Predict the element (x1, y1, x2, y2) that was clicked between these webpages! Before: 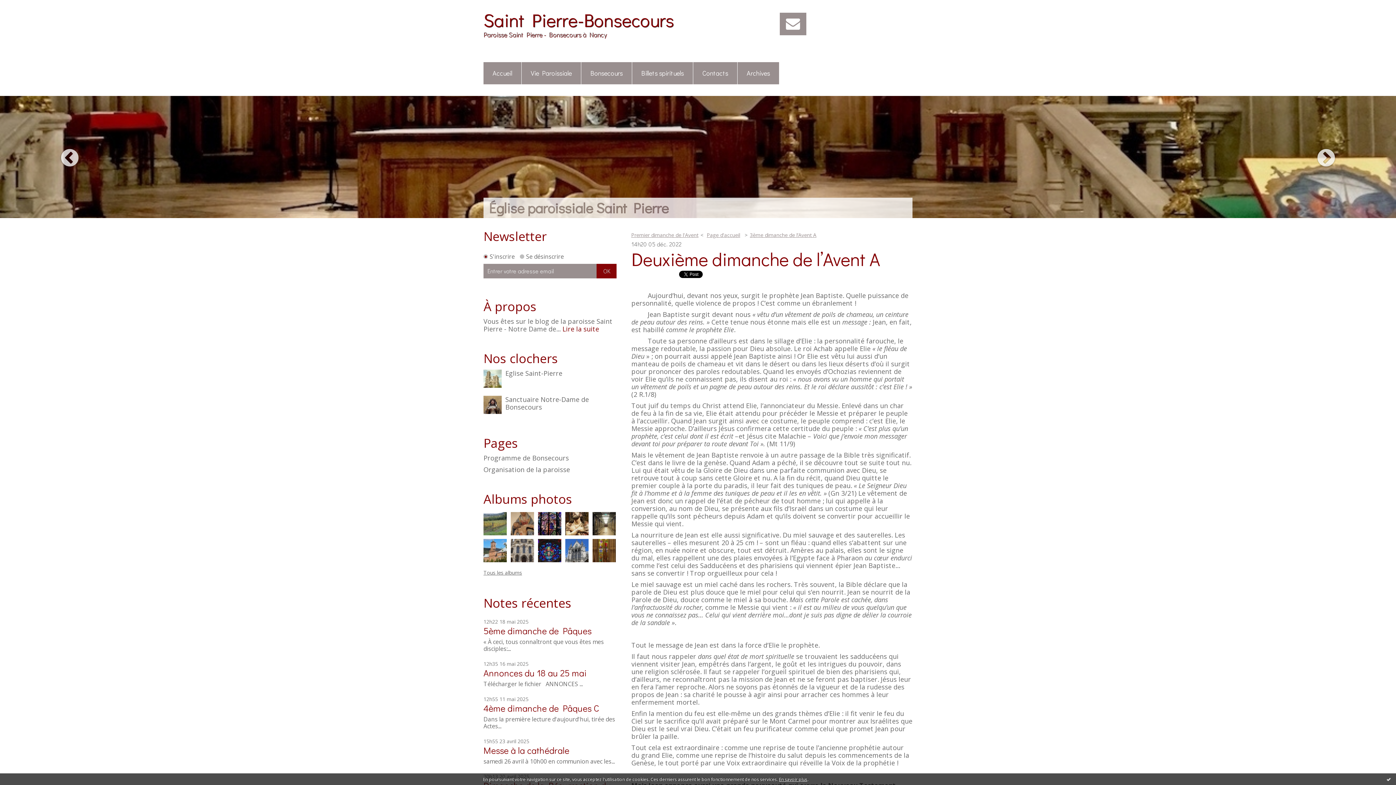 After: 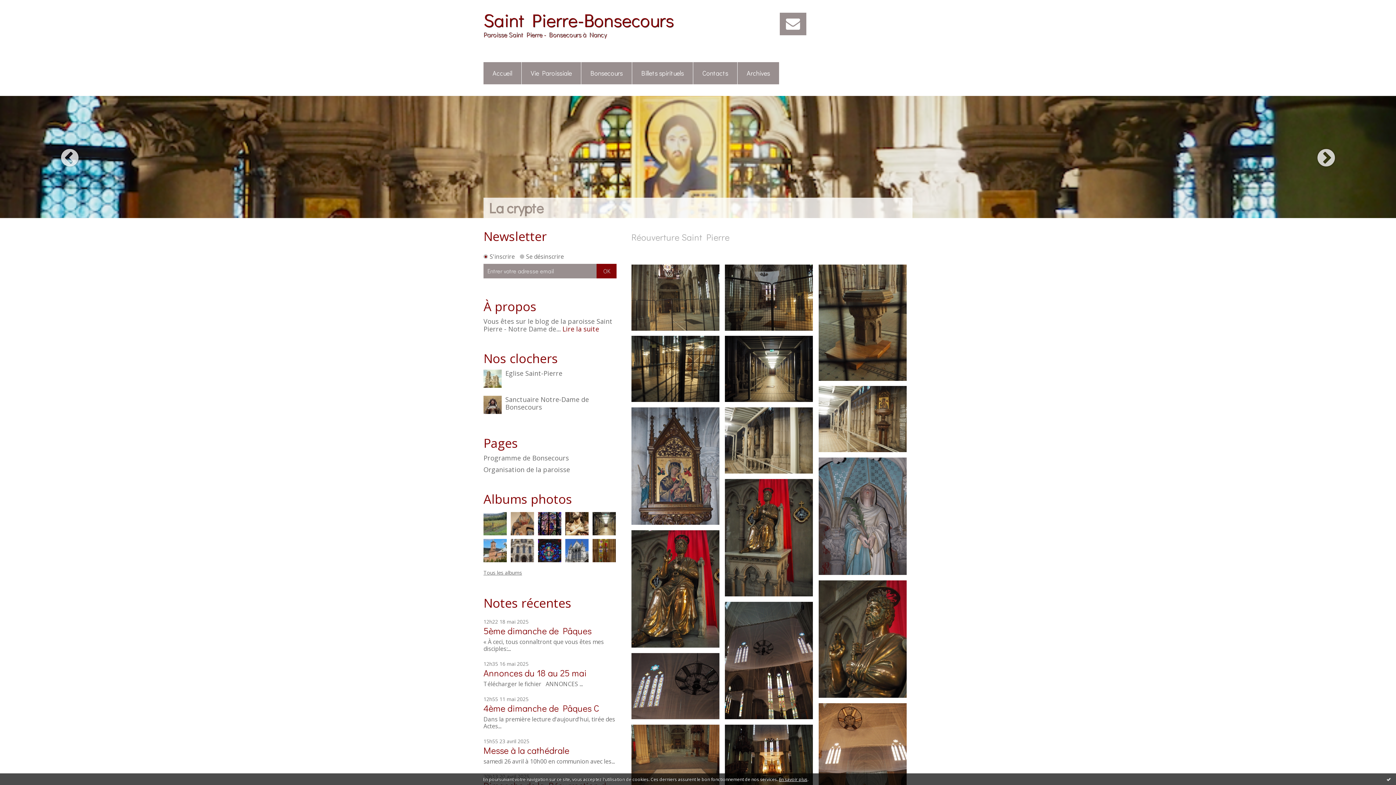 Action: bbox: (592, 512, 615, 535)